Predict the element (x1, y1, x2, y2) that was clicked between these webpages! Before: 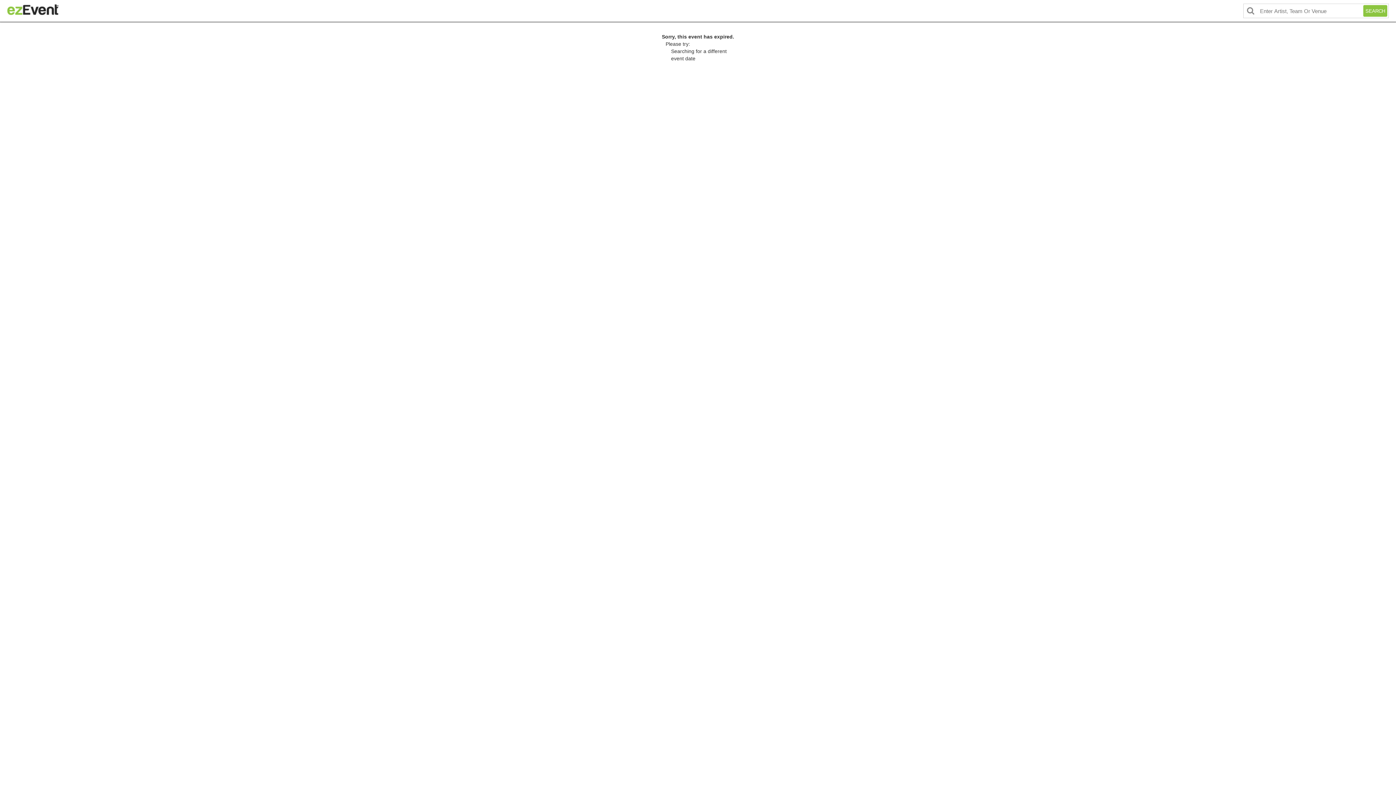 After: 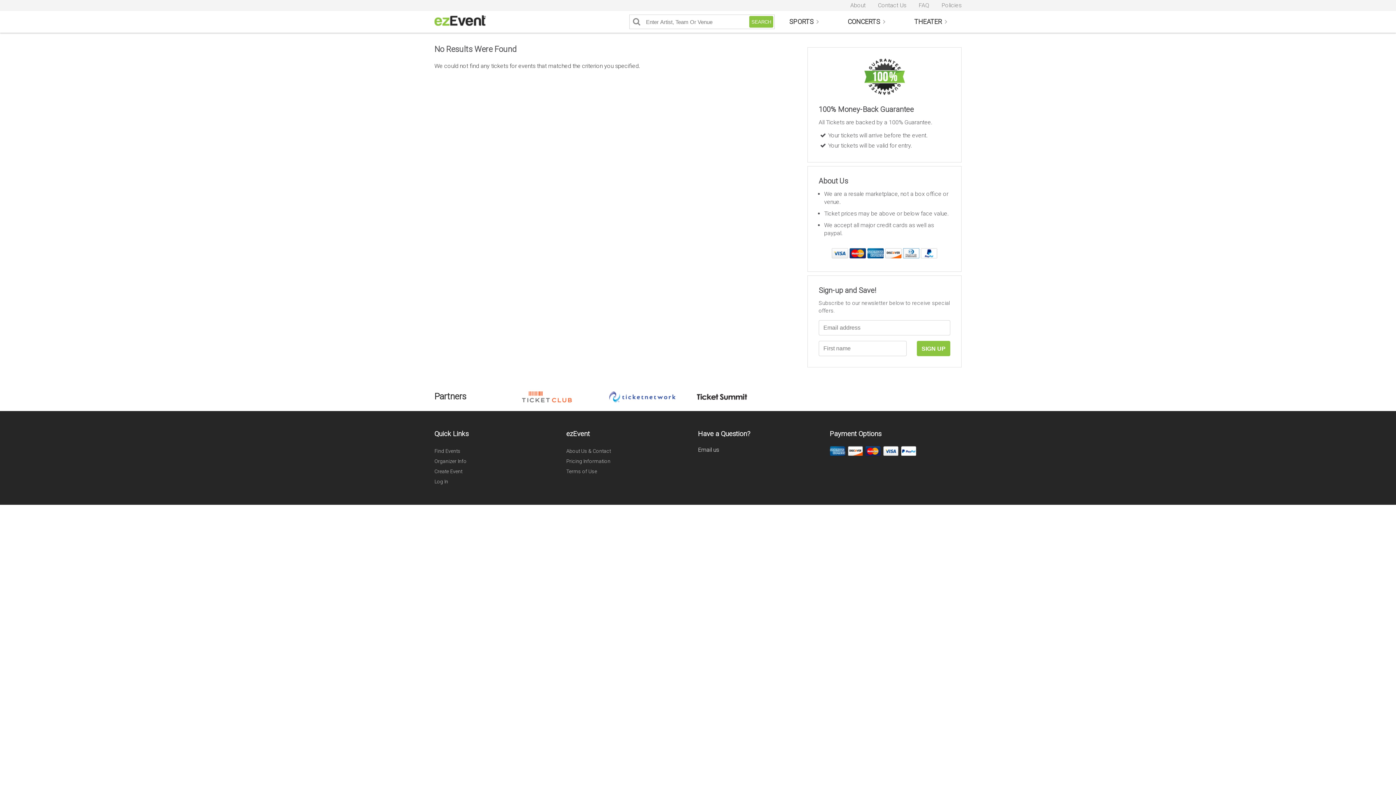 Action: bbox: (1362, 4, 1388, 17) label: SEARCH